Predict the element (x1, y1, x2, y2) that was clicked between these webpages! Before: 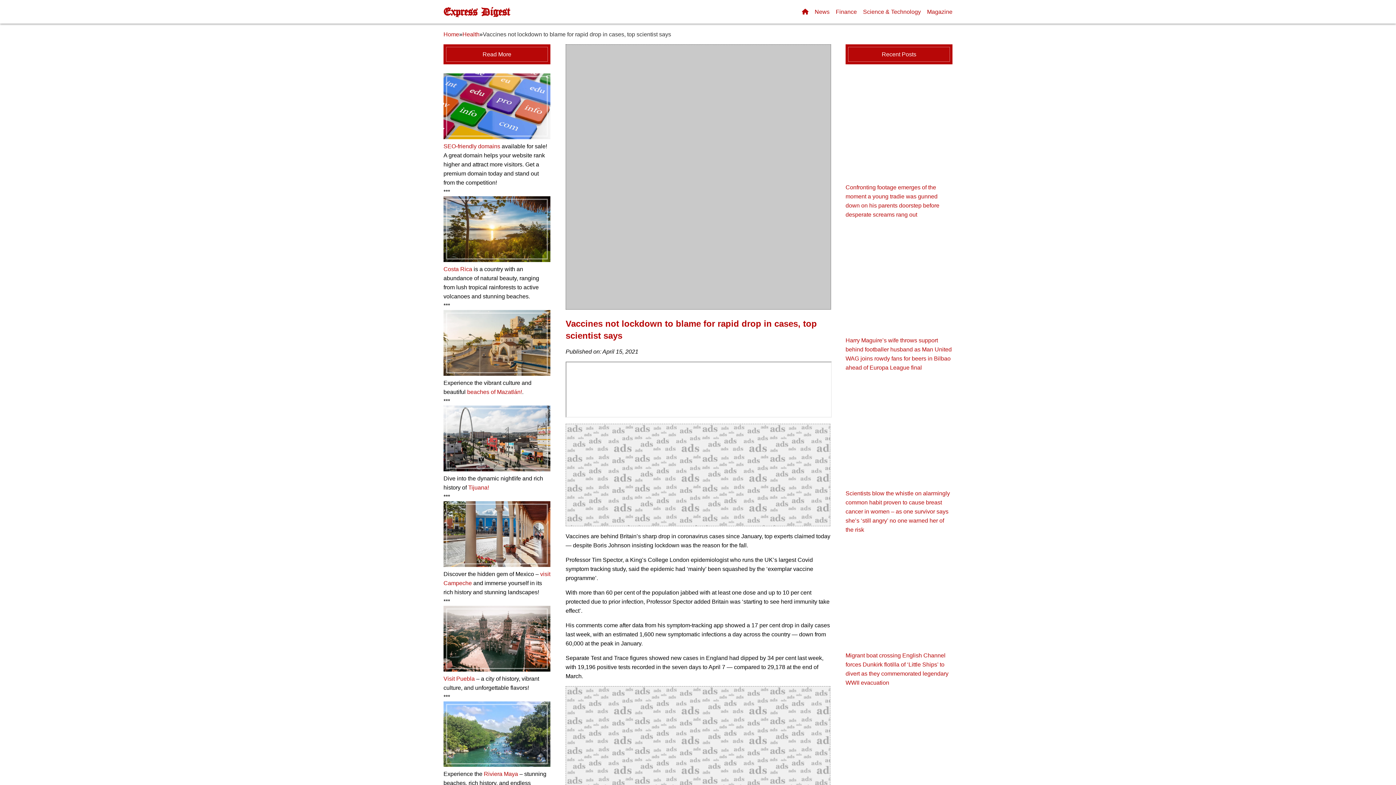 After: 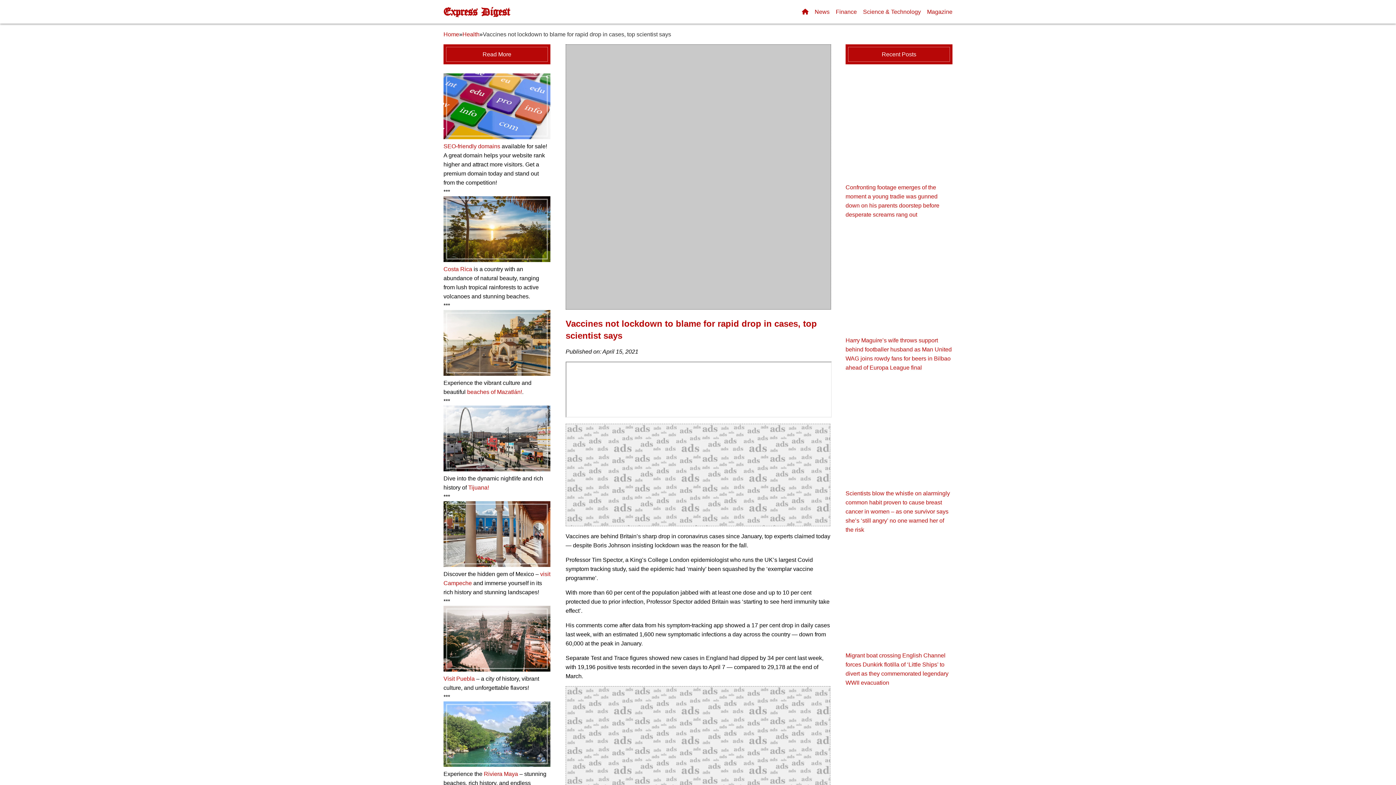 Action: bbox: (443, 562, 550, 568)